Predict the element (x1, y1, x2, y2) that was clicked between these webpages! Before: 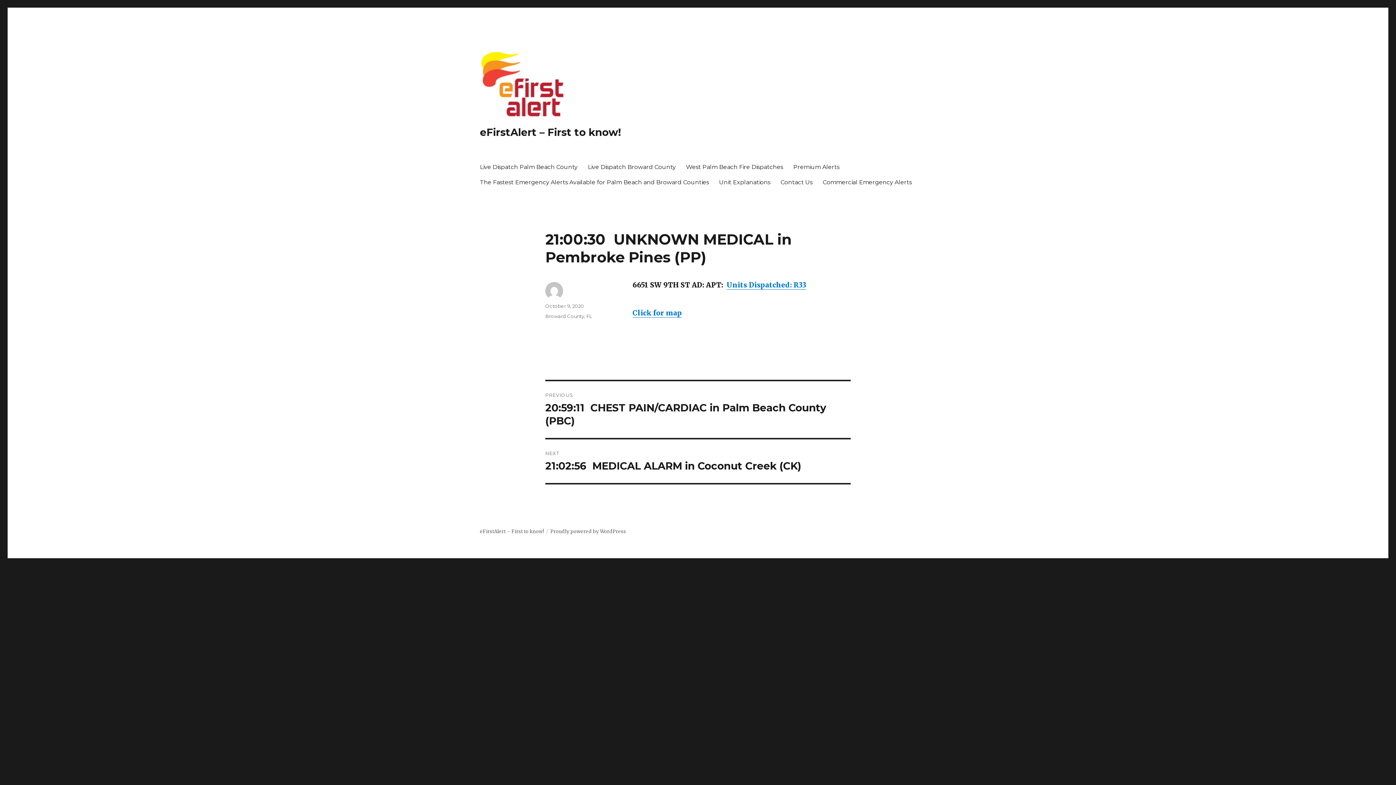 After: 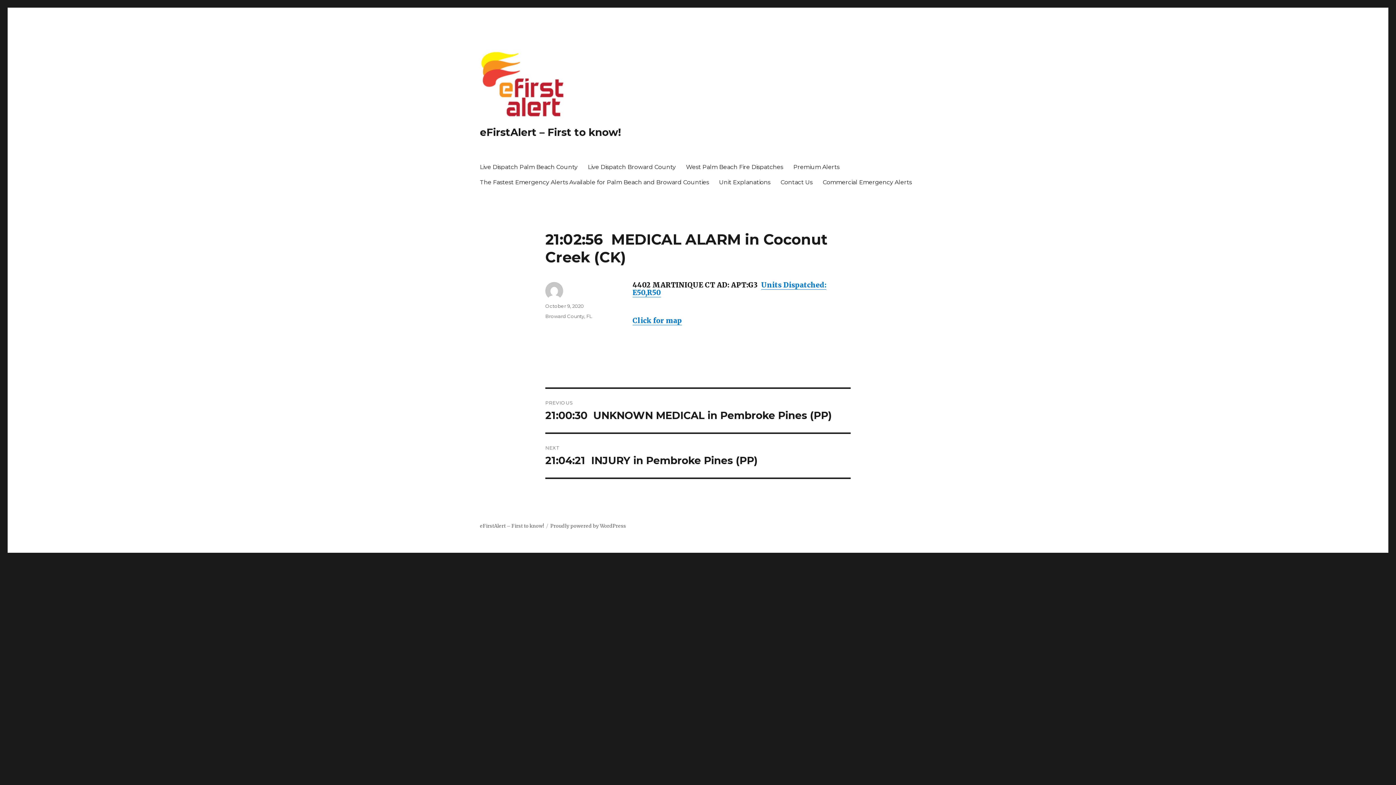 Action: label: NEXT
Next post:
21:02:56  MEDICAL ALARM in Coconut Creek (CK) bbox: (545, 439, 850, 483)